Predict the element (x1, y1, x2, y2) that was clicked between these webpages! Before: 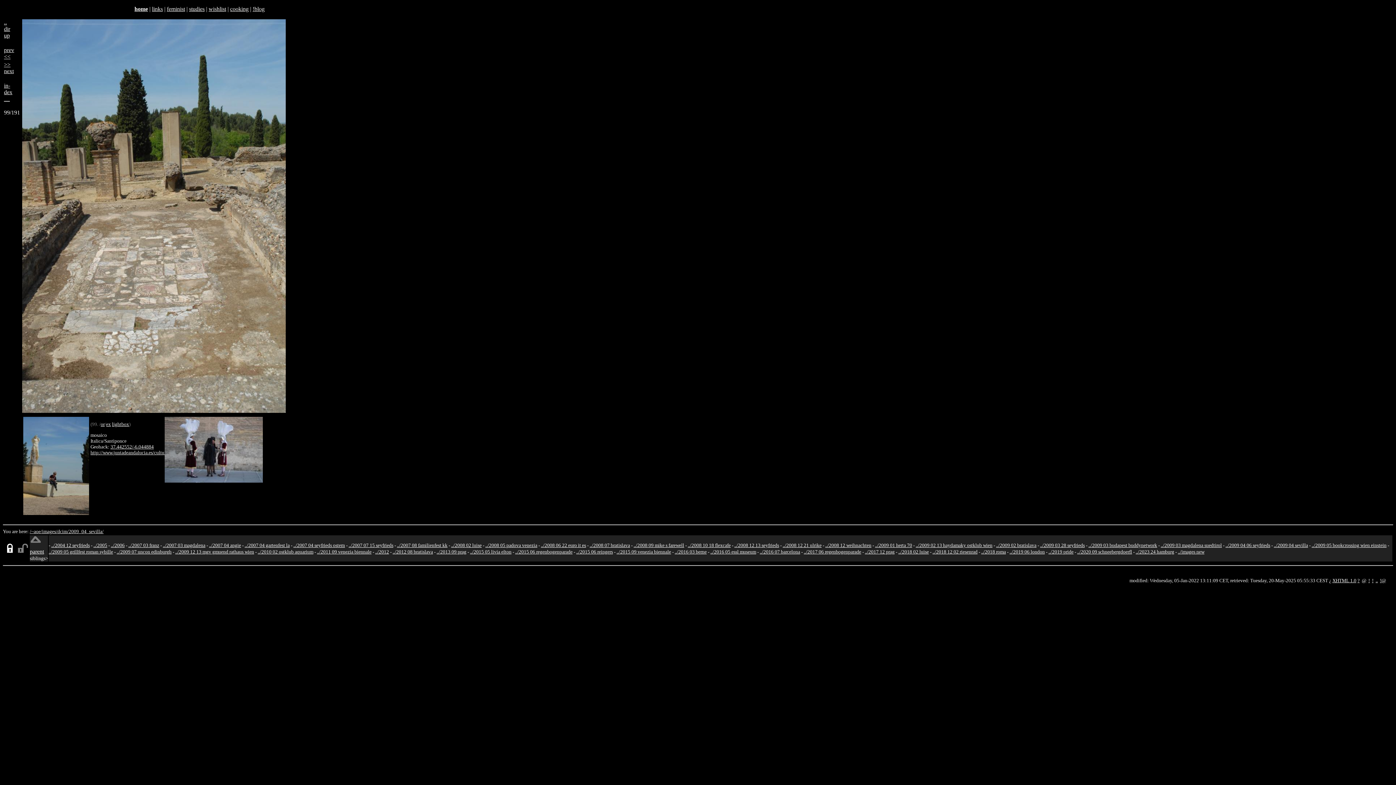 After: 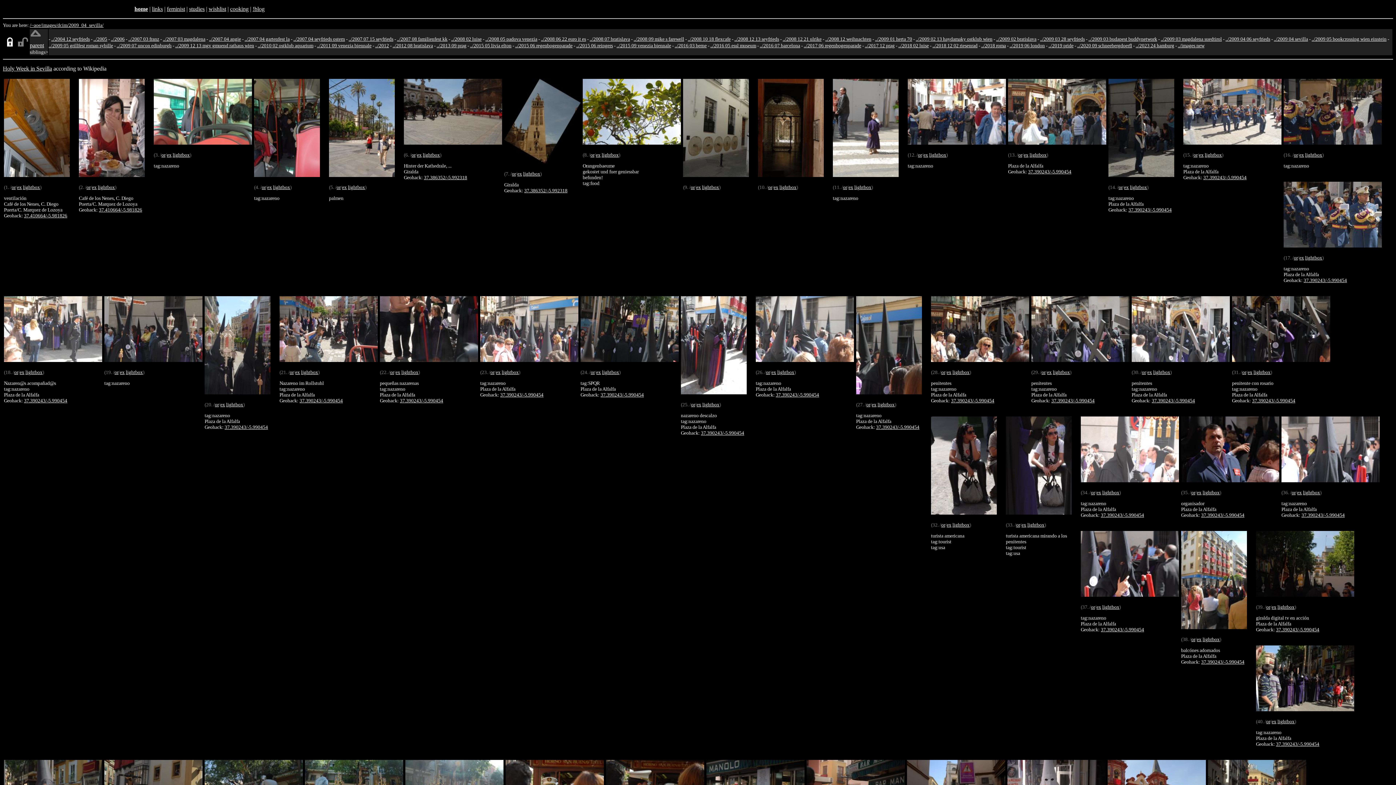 Action: bbox: (4, 548, 15, 554)